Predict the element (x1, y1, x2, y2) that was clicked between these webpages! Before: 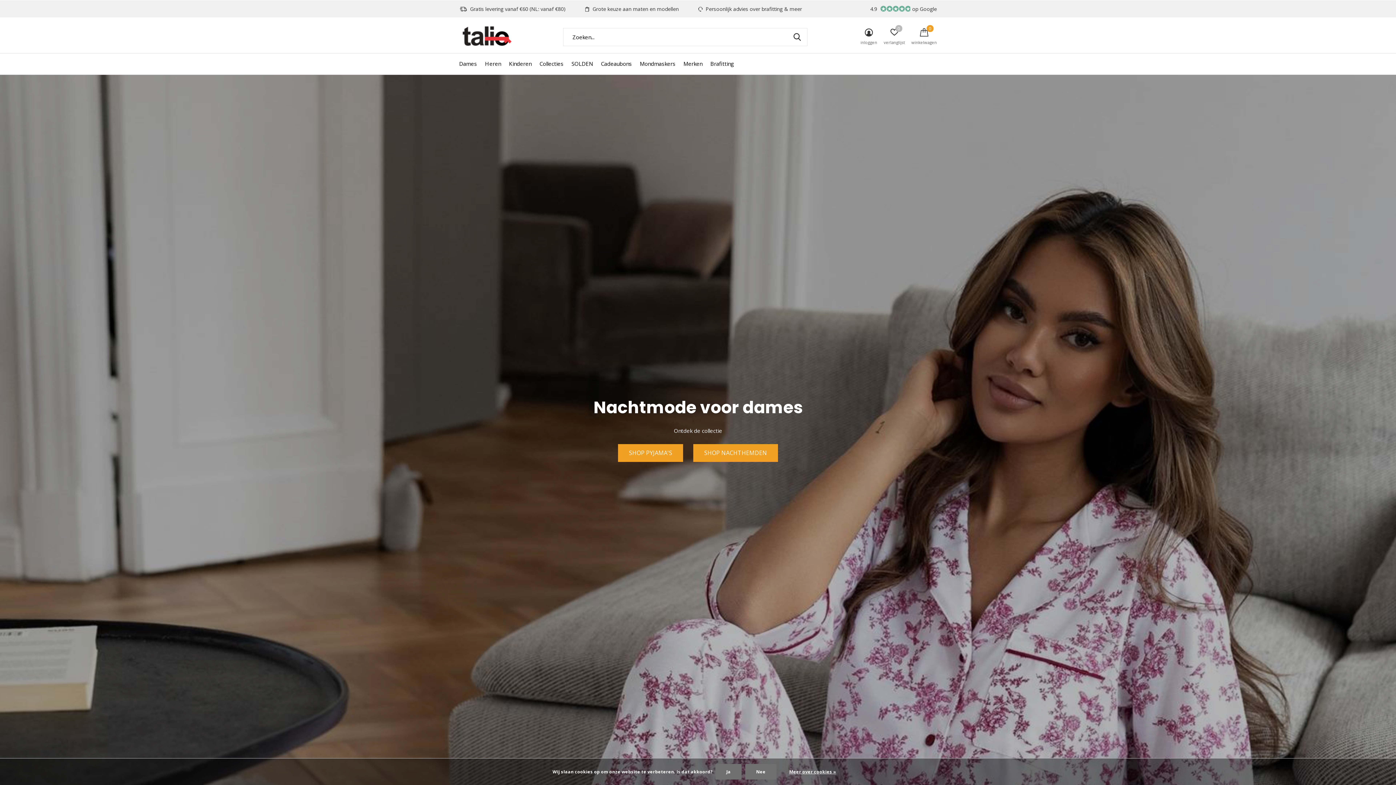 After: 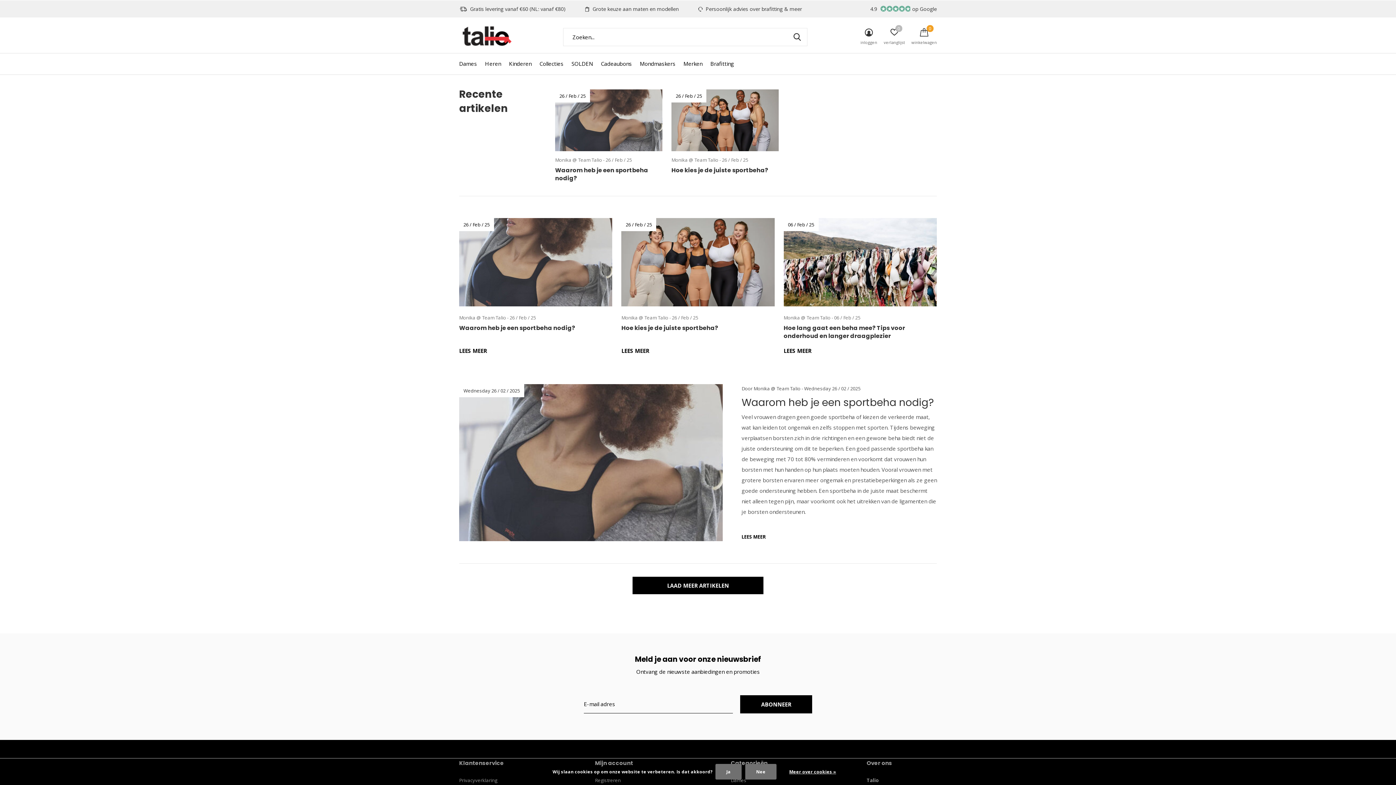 Action: label: Brafitting bbox: (710, 58, 734, 68)